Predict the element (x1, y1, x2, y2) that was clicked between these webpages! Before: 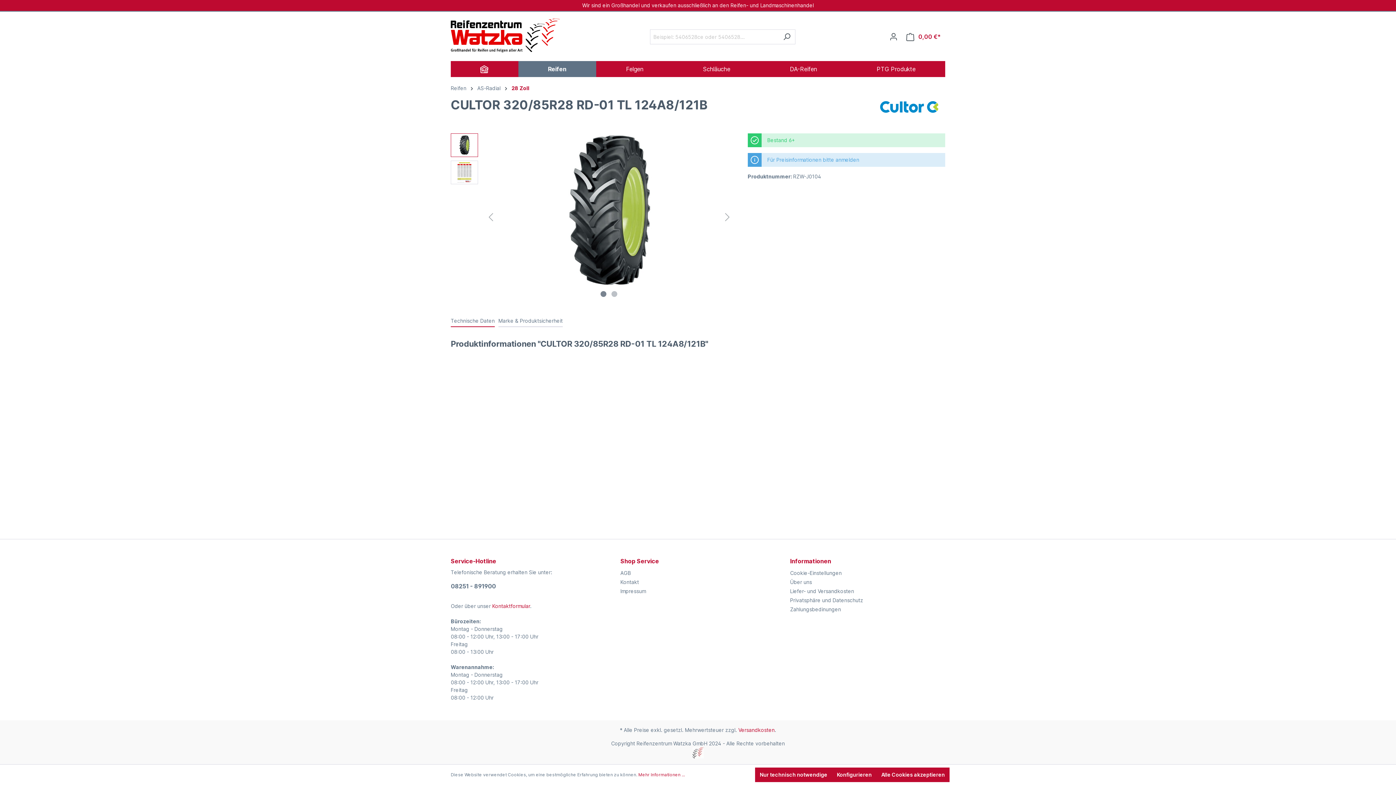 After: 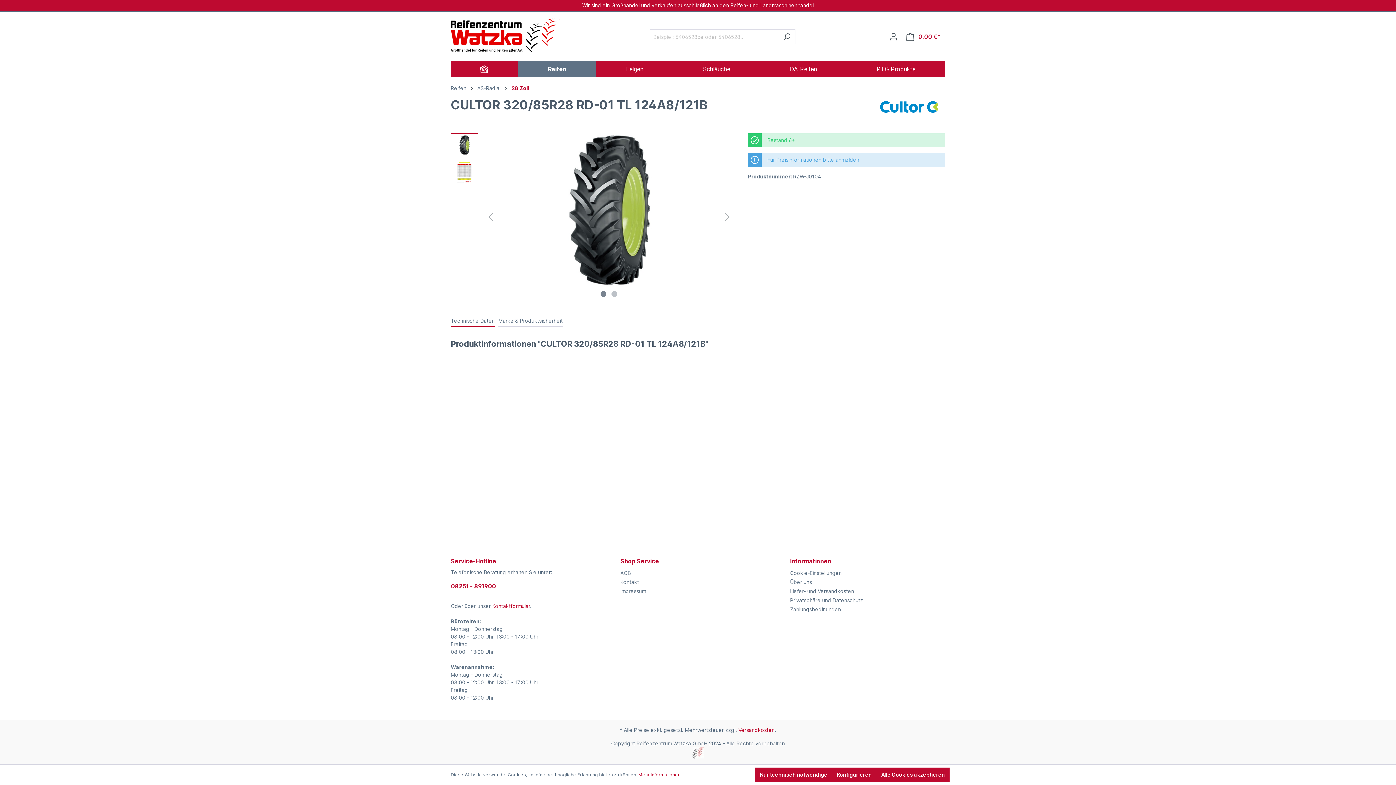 Action: bbox: (450, 582, 606, 590) label: 08251 - 891900